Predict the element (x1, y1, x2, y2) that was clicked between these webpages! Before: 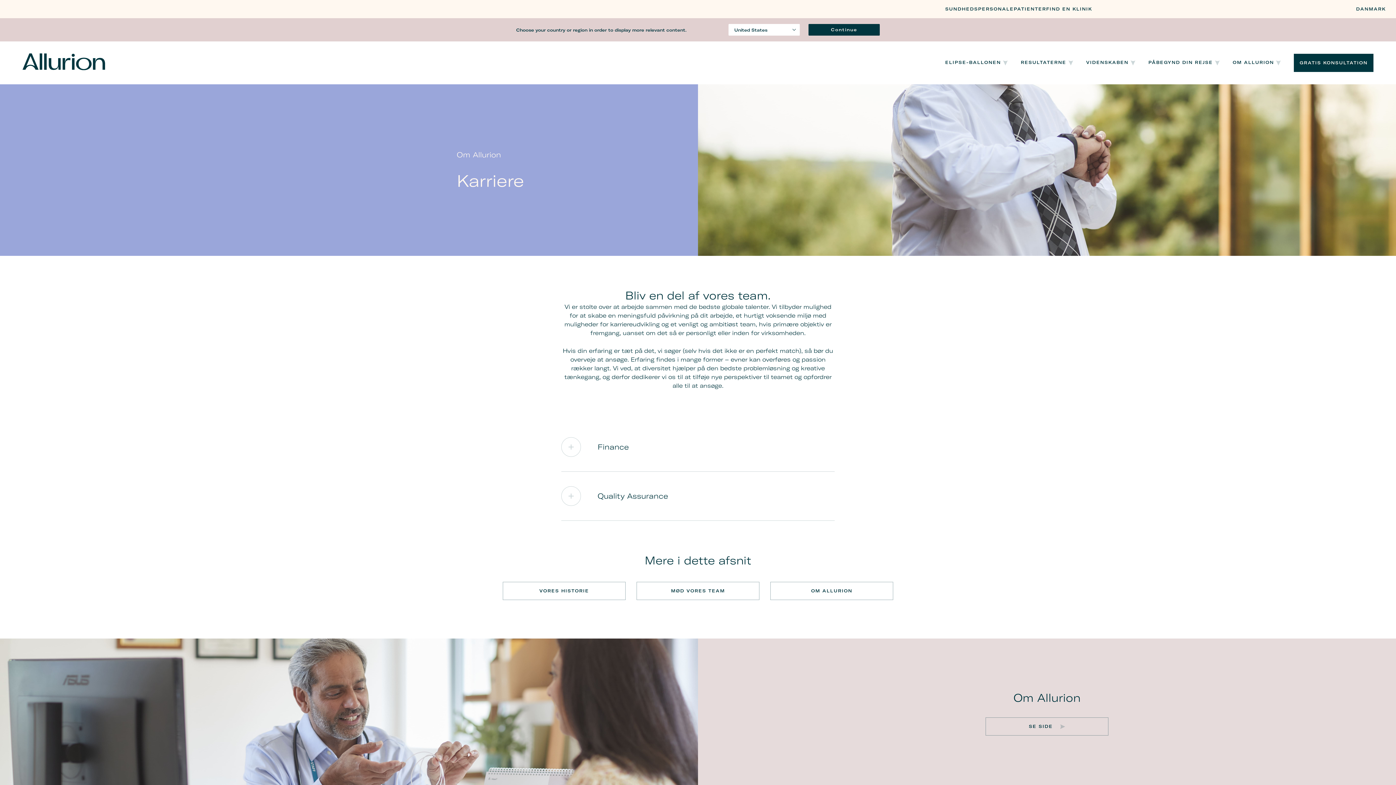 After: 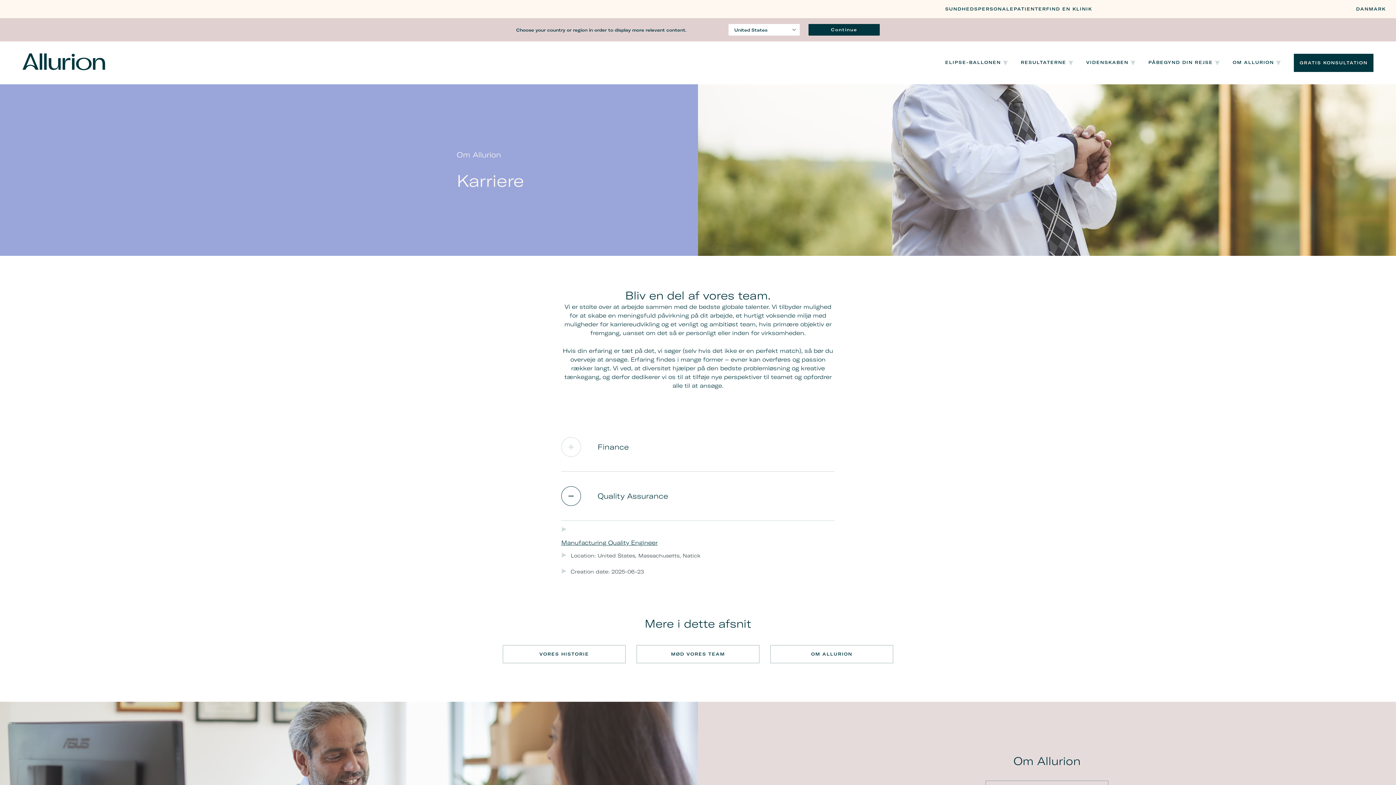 Action: label: Quality Assurance bbox: (561, 471, 834, 521)